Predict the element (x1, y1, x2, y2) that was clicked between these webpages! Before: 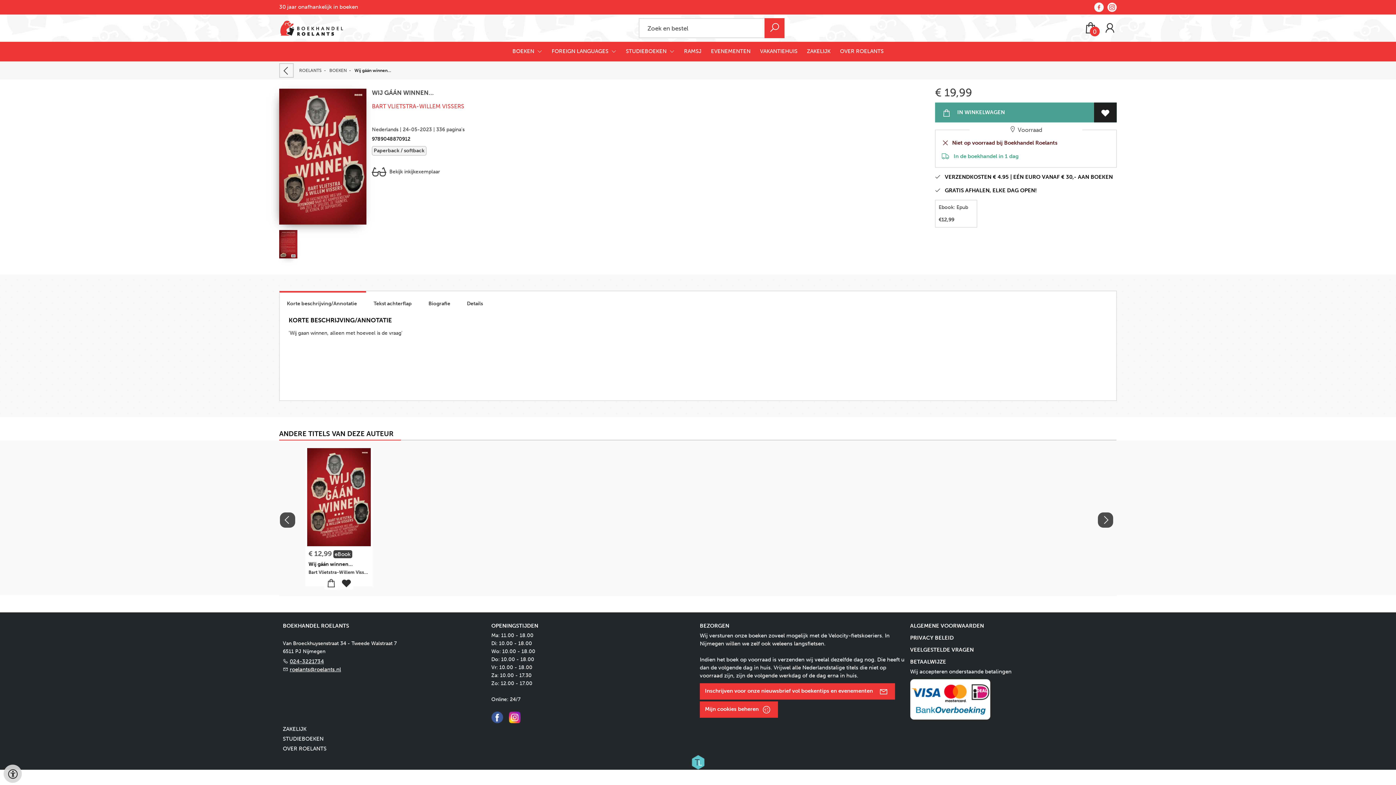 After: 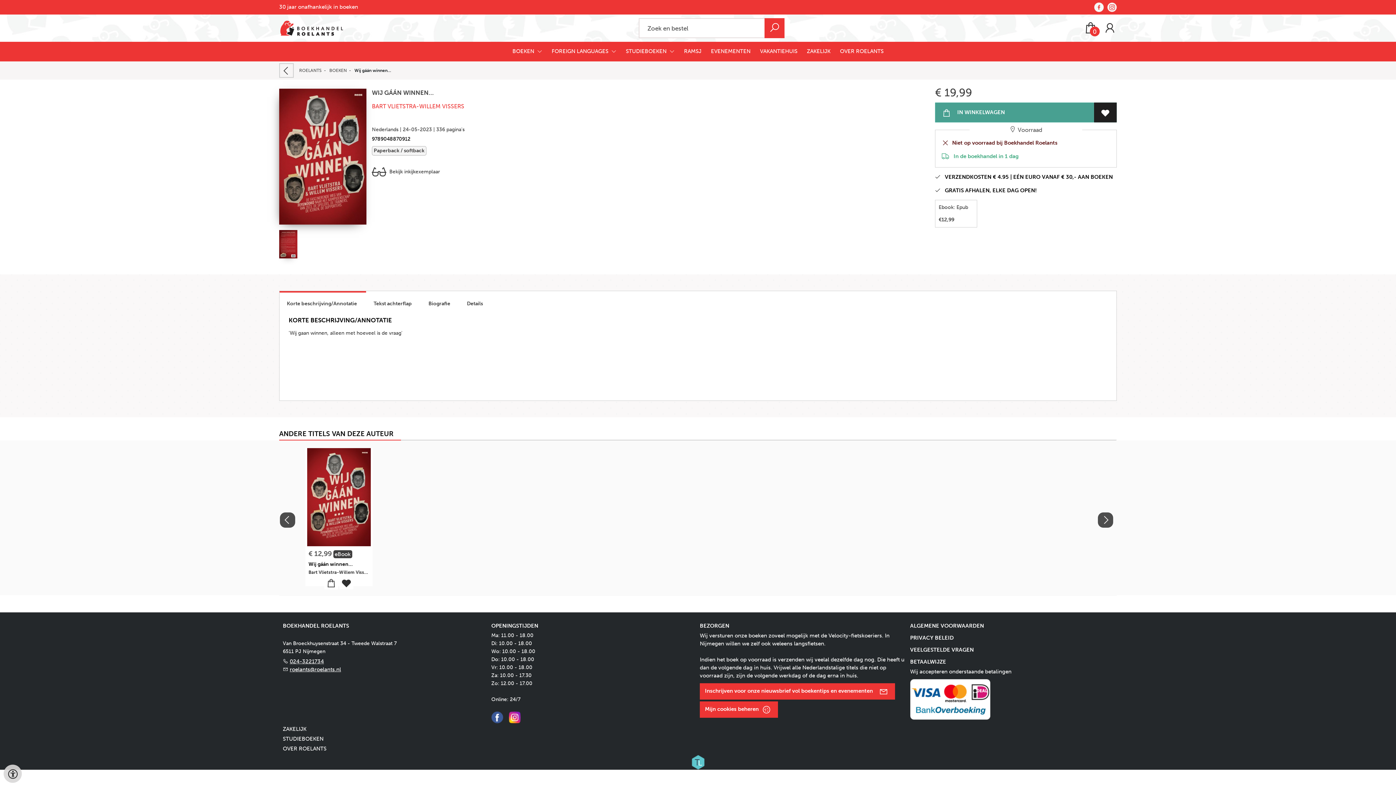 Action: label: roelants@roelants.nl bbox: (289, 666, 341, 673)